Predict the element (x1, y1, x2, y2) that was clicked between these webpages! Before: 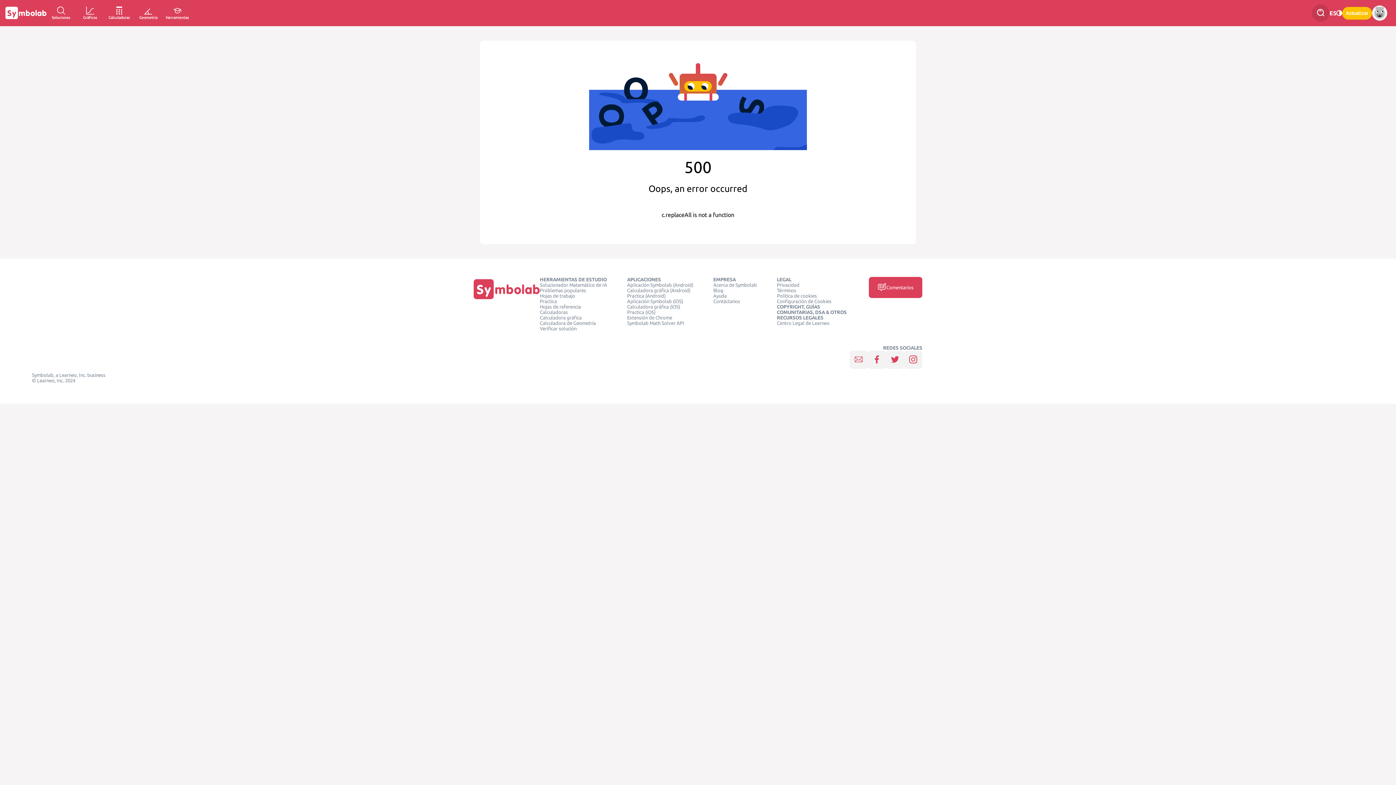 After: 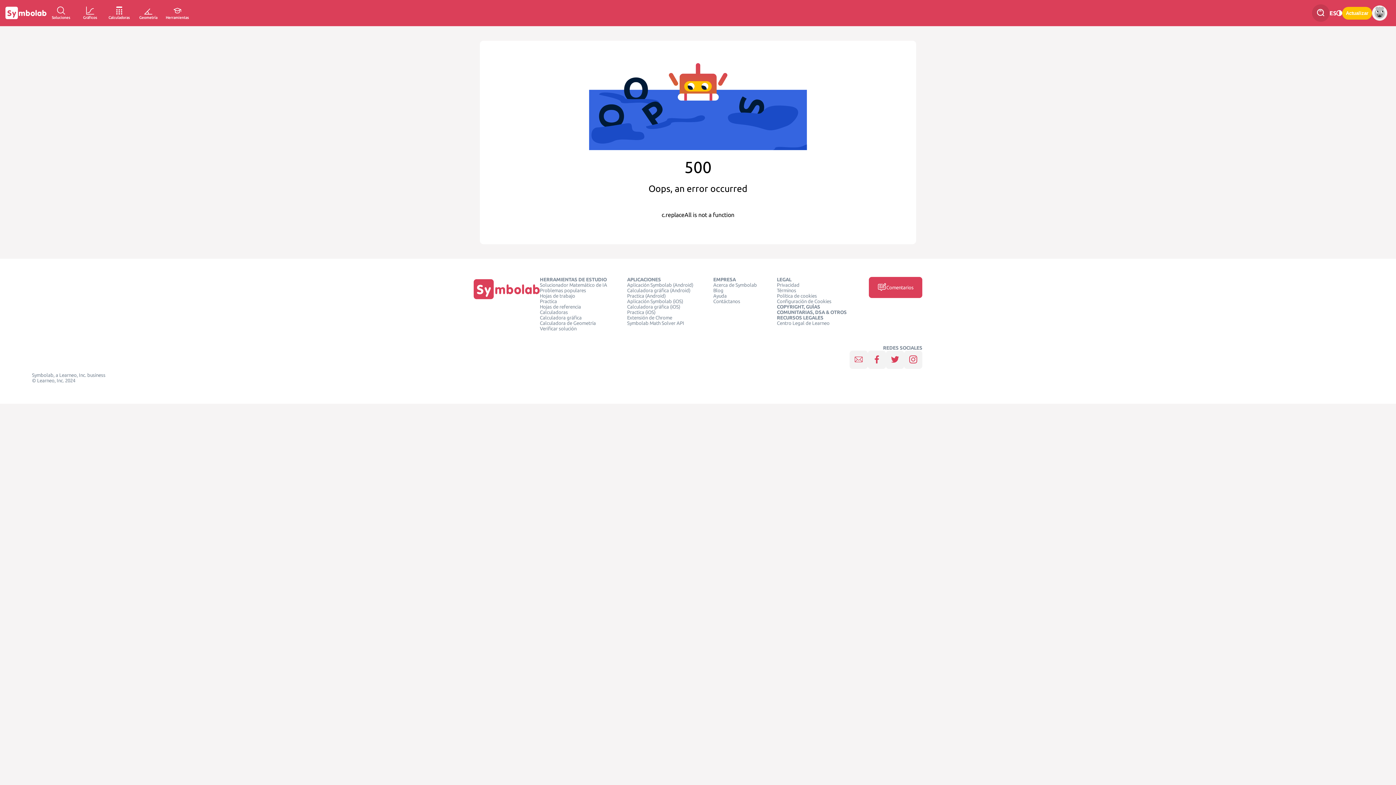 Action: bbox: (849, 350, 868, 369)